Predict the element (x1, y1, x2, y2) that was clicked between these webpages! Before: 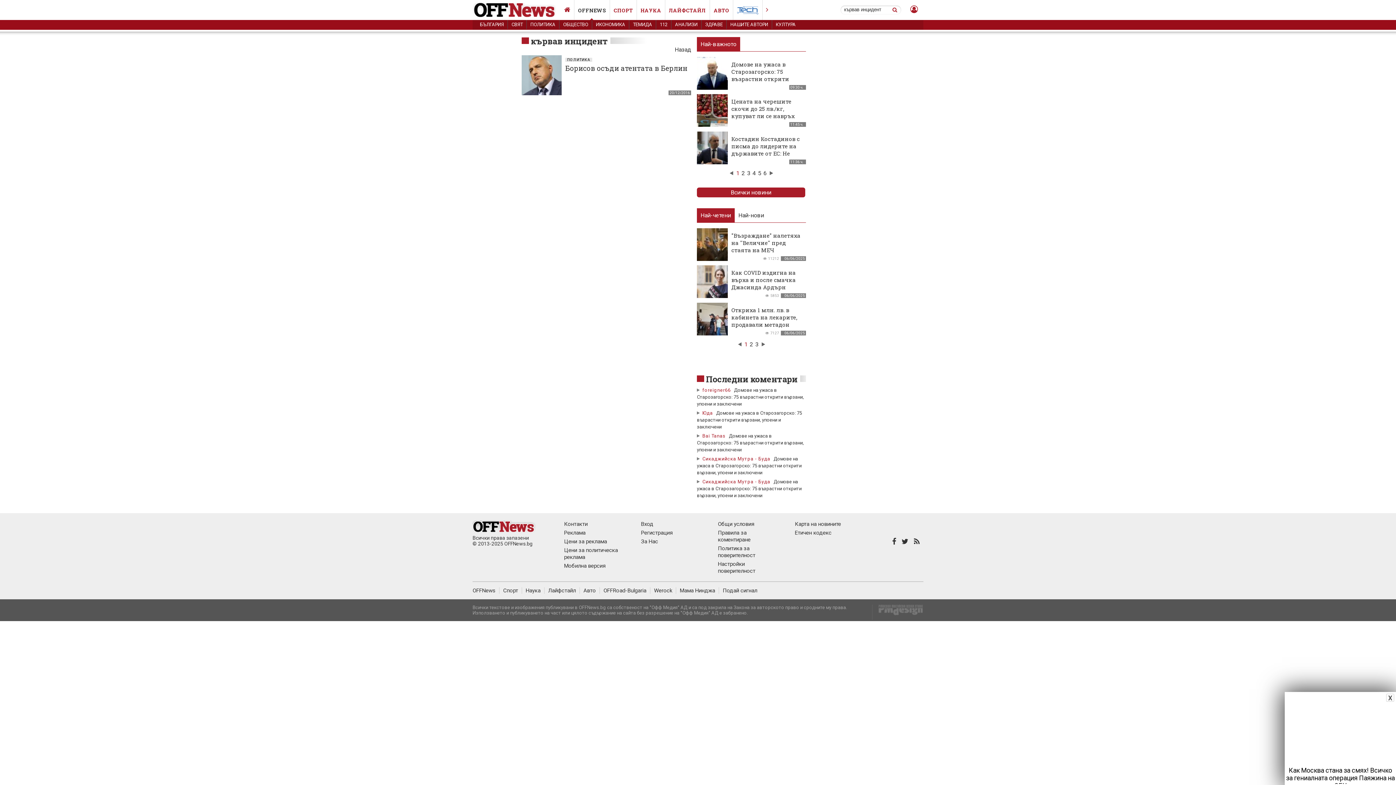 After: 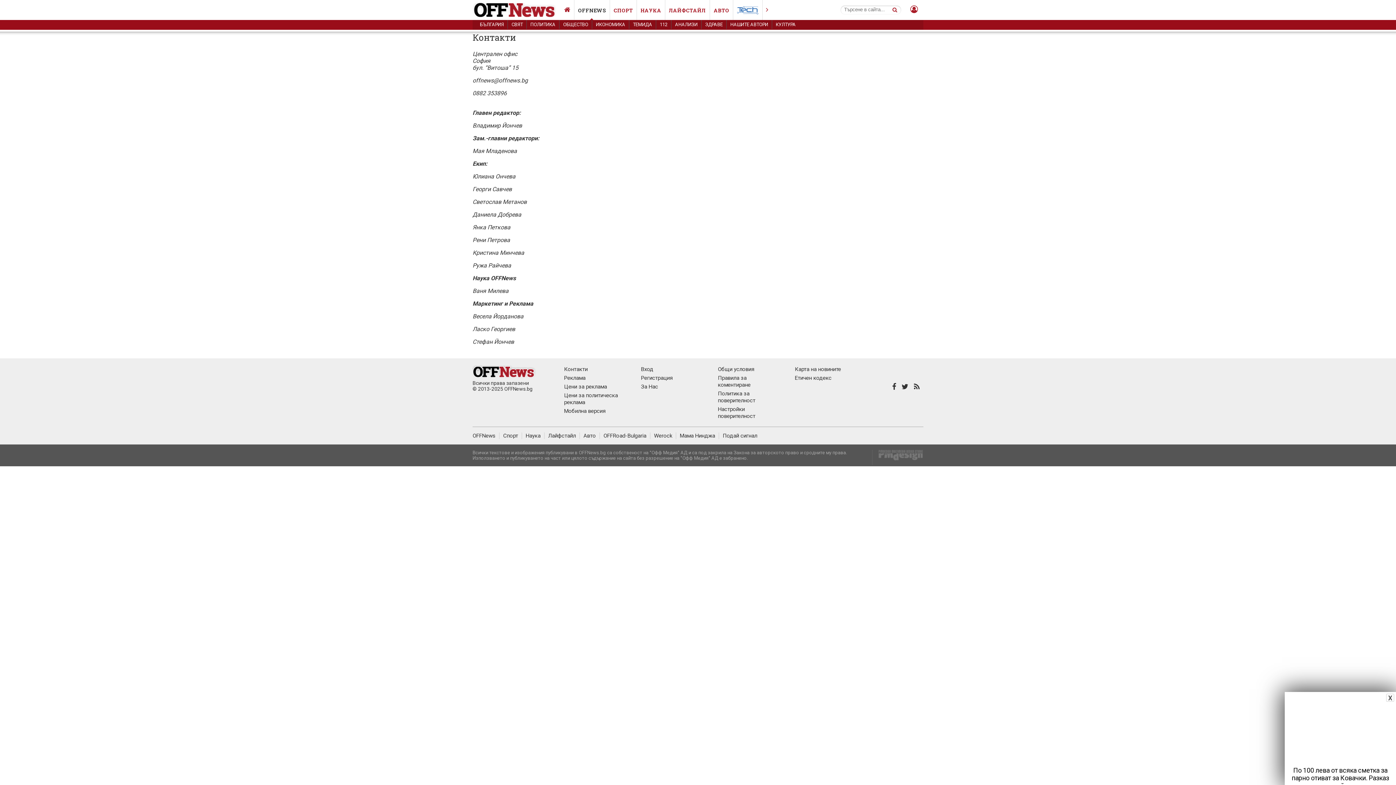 Action: label: Контакти bbox: (564, 521, 587, 527)